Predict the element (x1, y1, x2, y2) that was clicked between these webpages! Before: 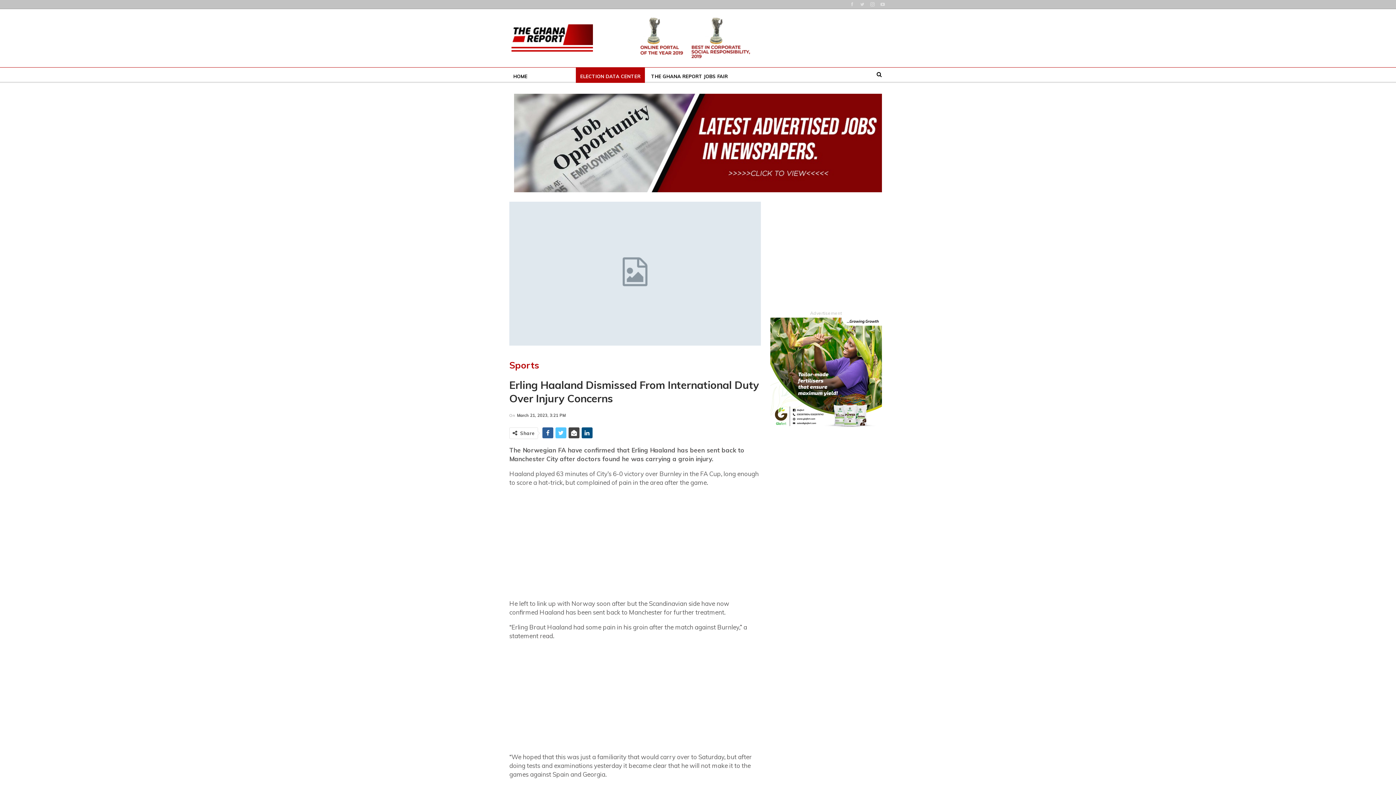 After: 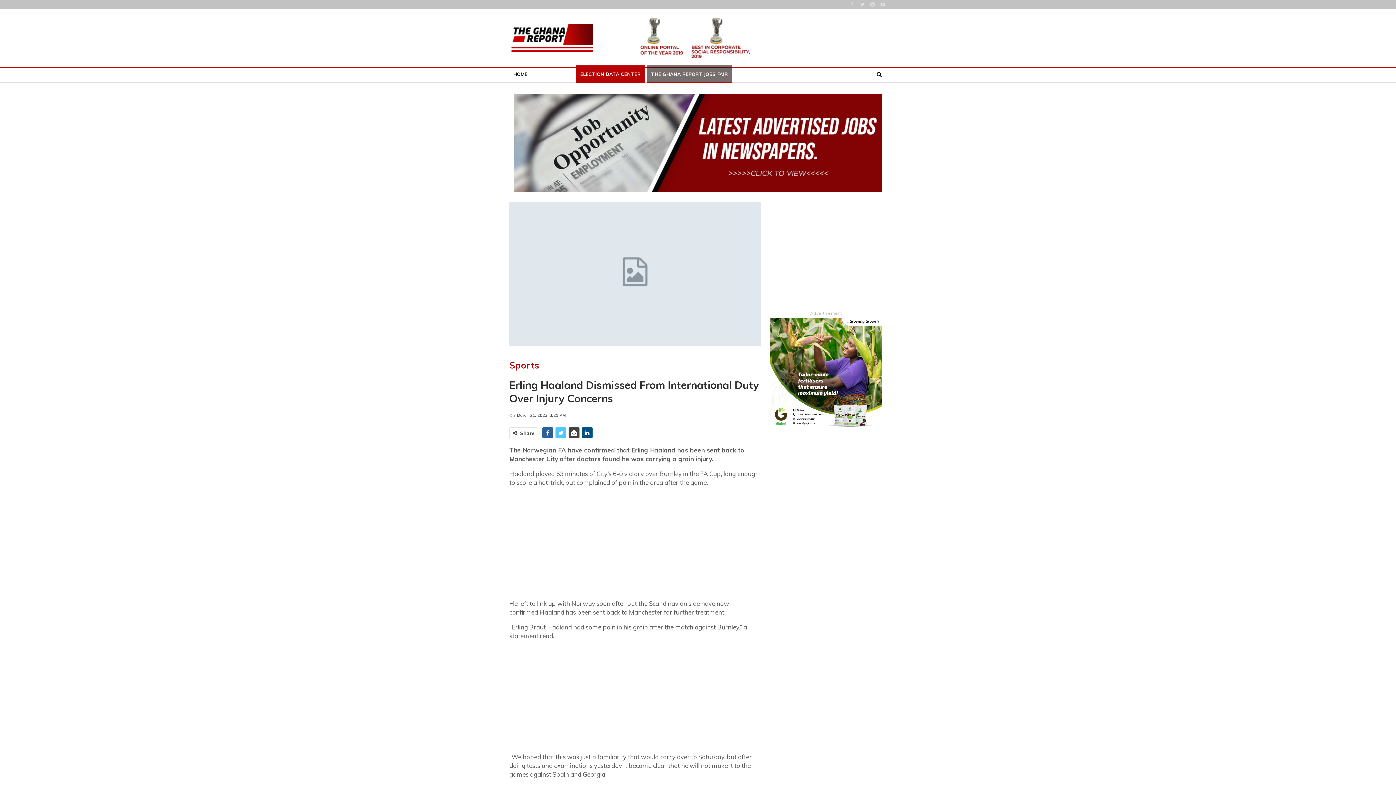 Action: bbox: (646, 67, 732, 85) label: THE GHANA REPORT JOBS FAIR